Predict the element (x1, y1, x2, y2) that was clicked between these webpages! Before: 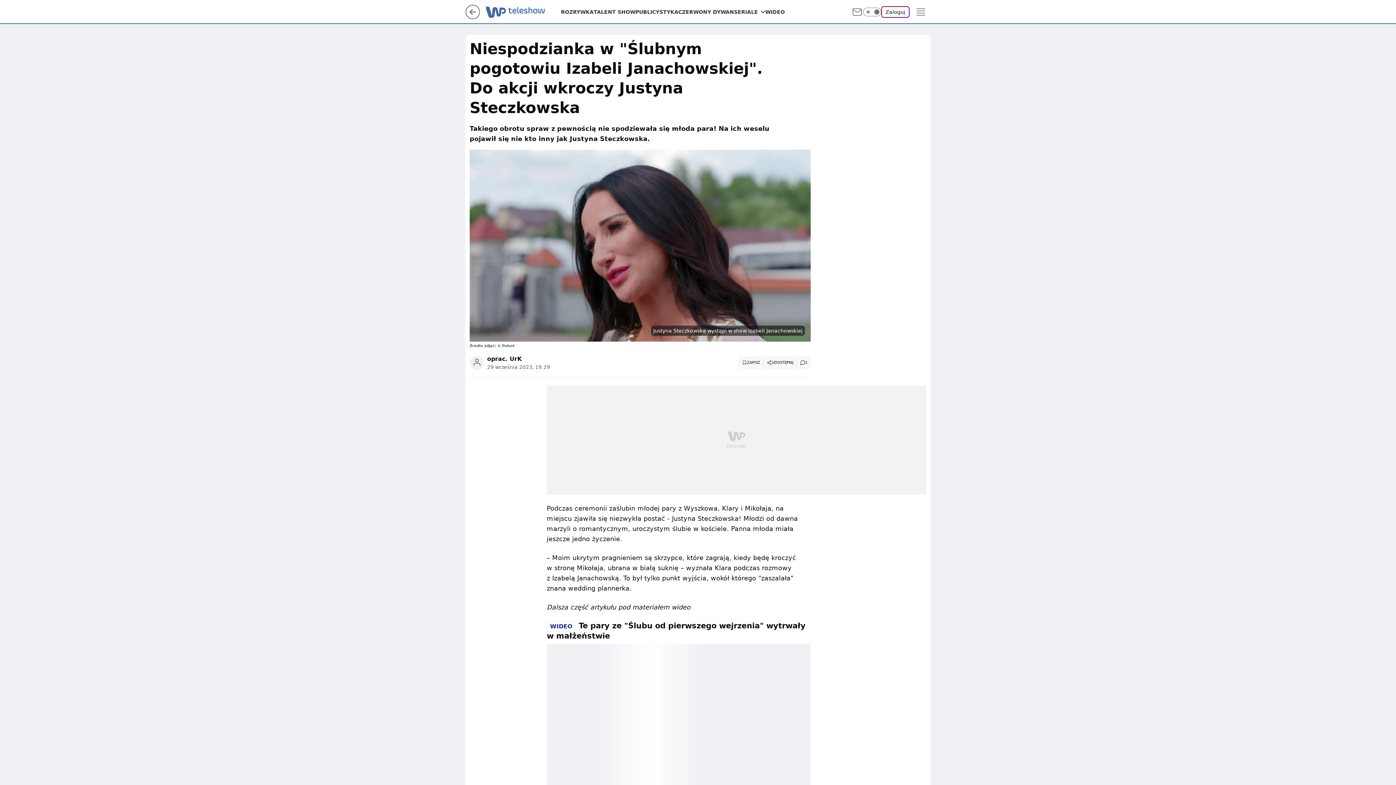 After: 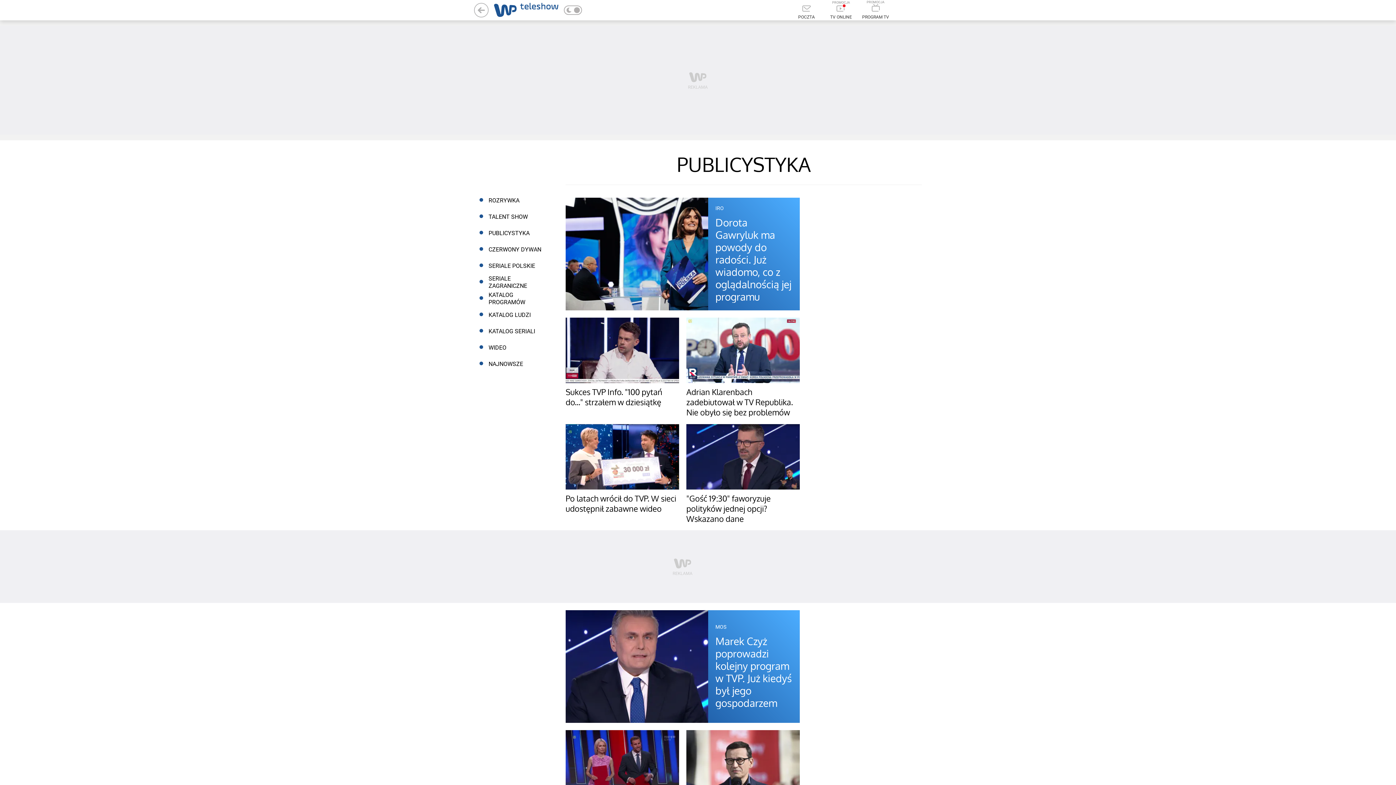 Action: bbox: (635, 8, 678, 15) label: PUBLICYSTYKA